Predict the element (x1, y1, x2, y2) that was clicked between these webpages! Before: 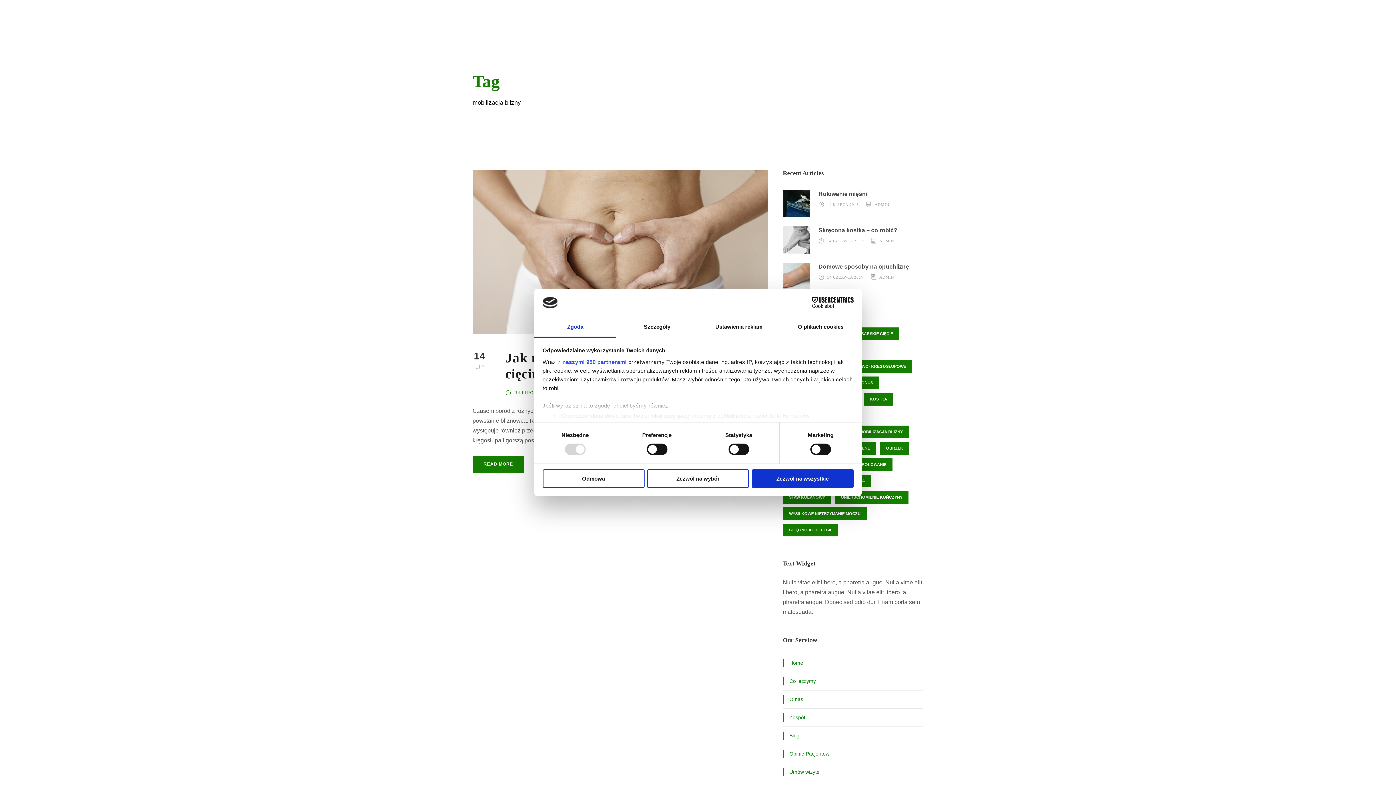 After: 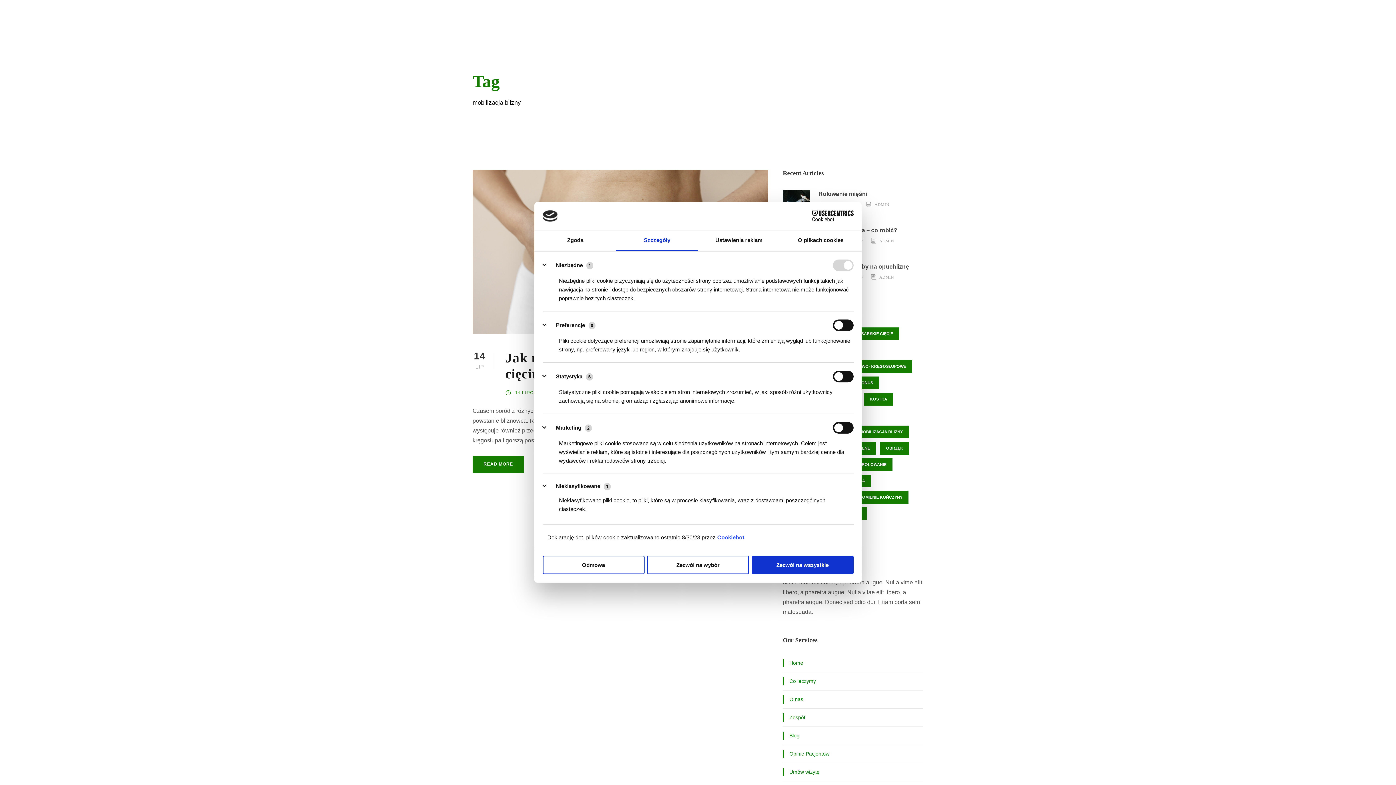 Action: label: Szczegóły bbox: (616, 317, 698, 337)